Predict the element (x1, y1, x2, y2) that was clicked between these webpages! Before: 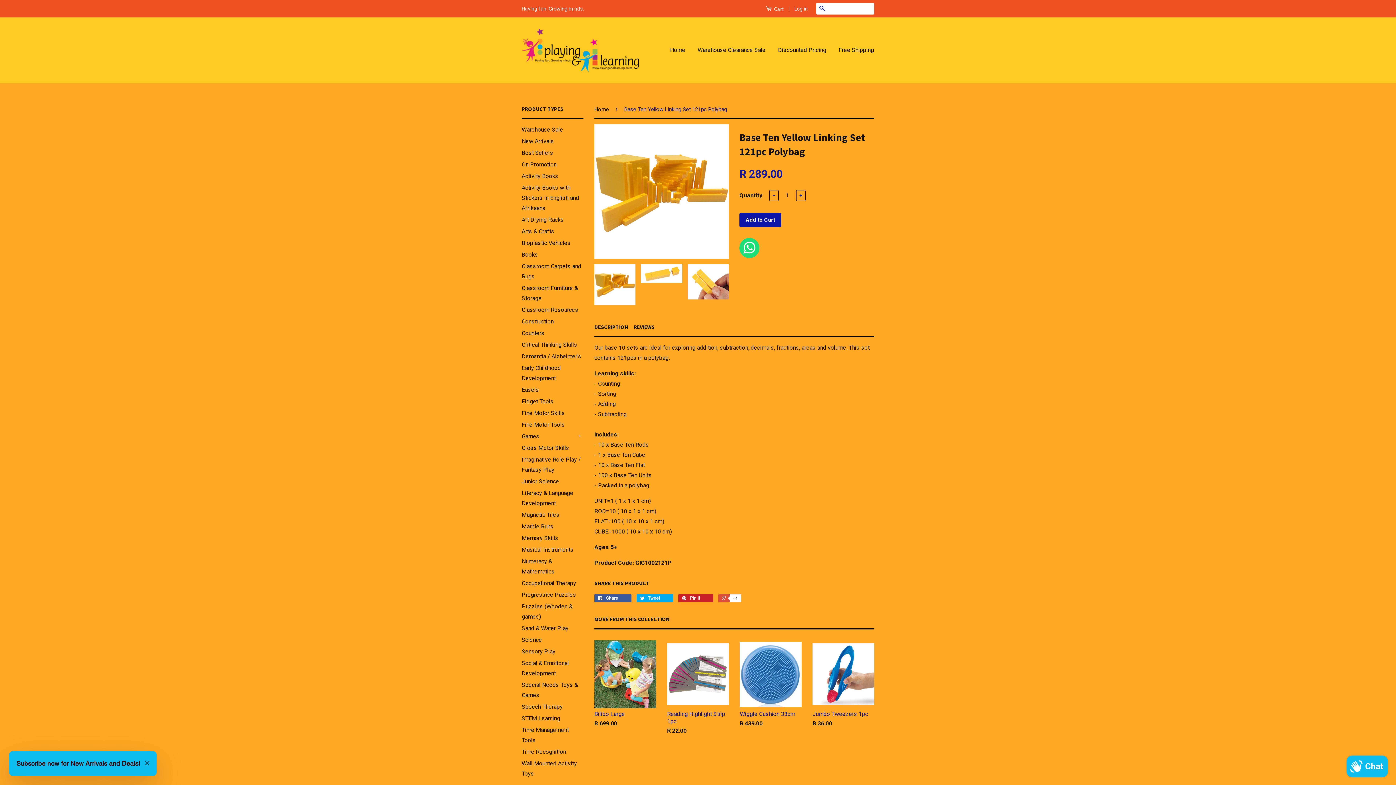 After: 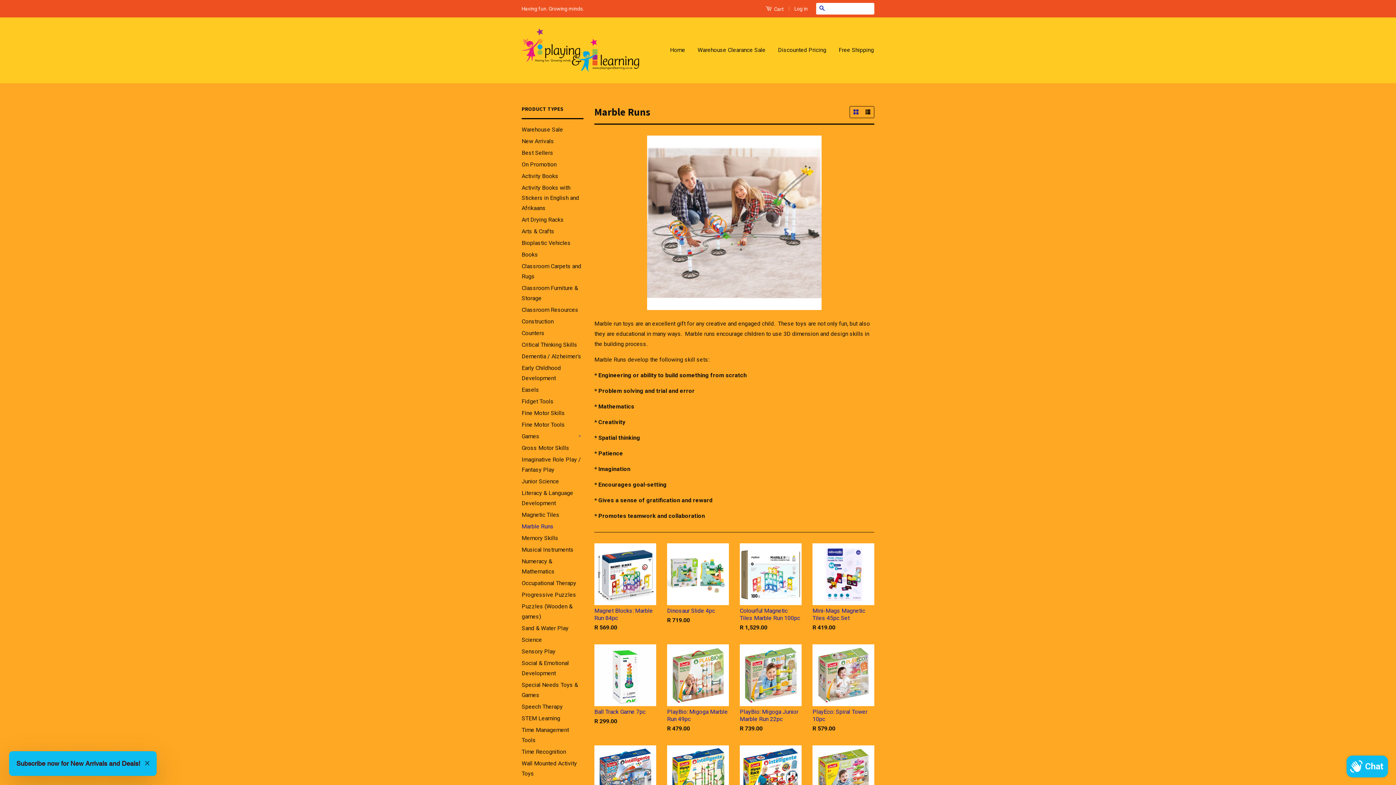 Action: label: Marble Runs bbox: (521, 523, 553, 530)